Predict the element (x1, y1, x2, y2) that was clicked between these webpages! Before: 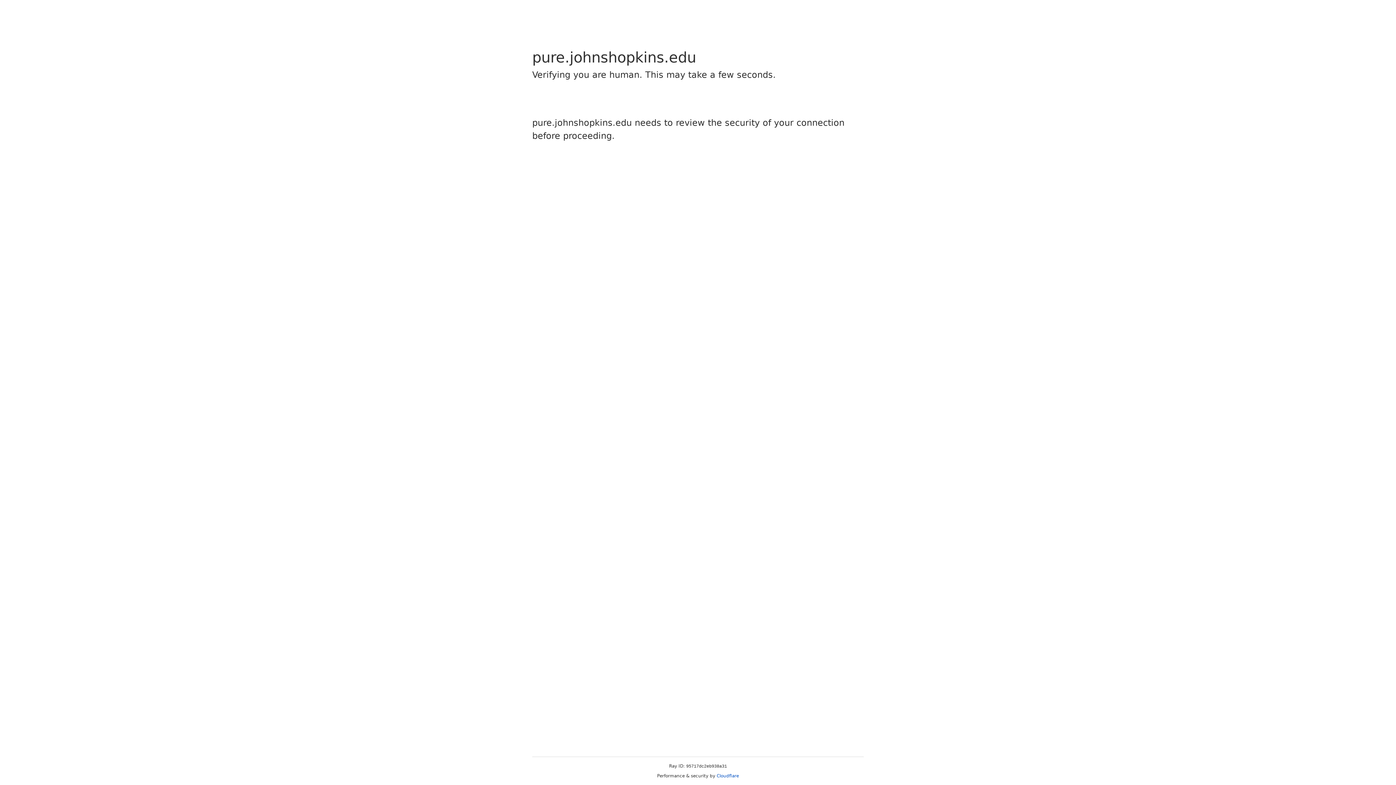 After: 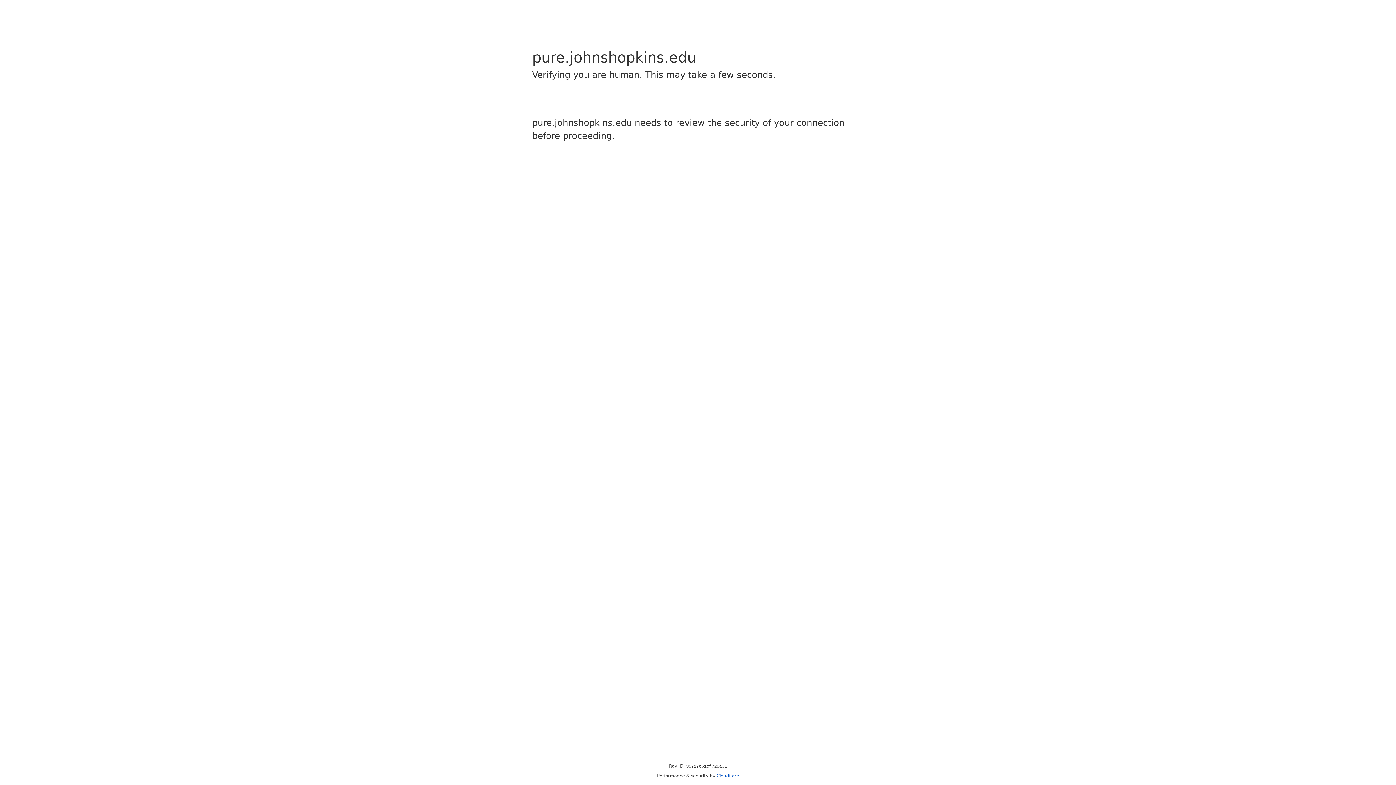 Action: label: Cloudflare bbox: (716, 773, 739, 778)